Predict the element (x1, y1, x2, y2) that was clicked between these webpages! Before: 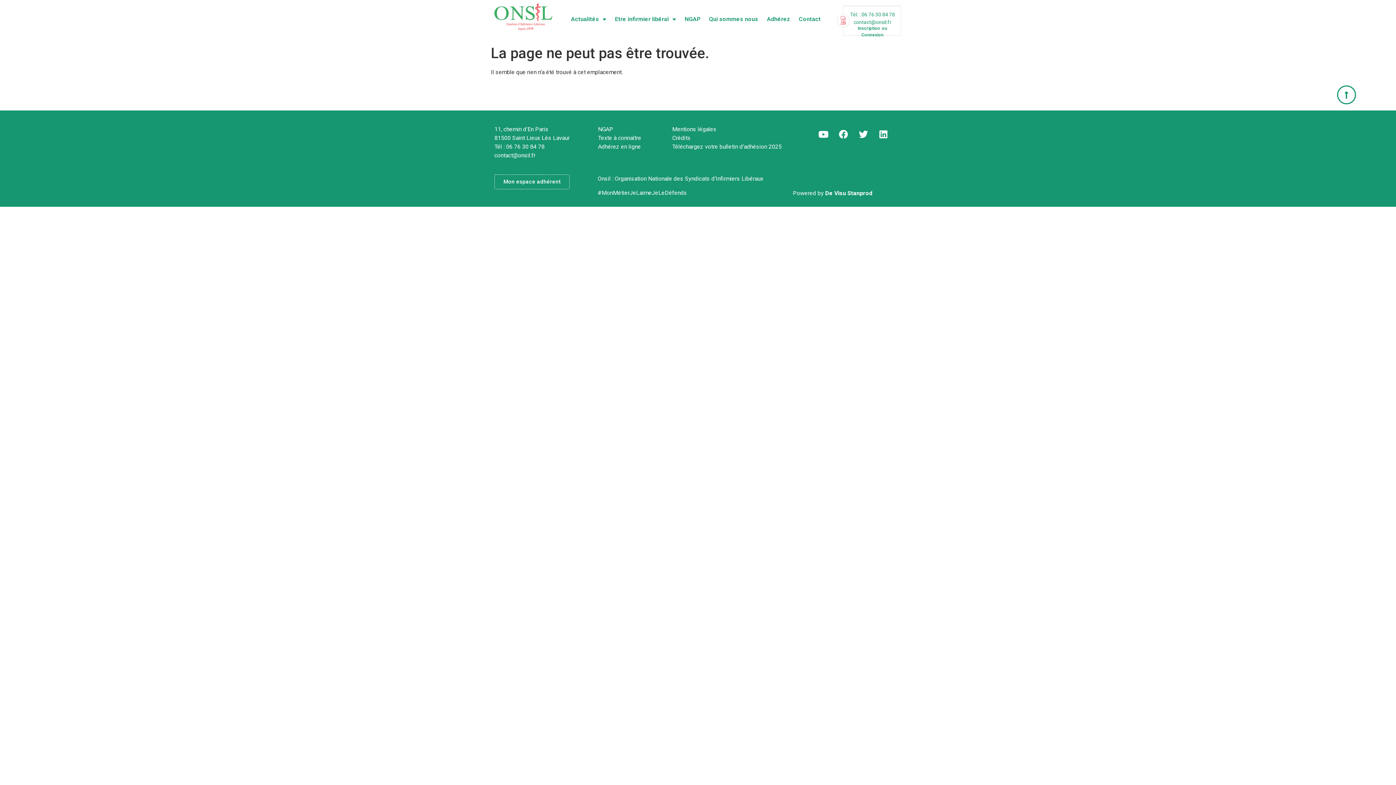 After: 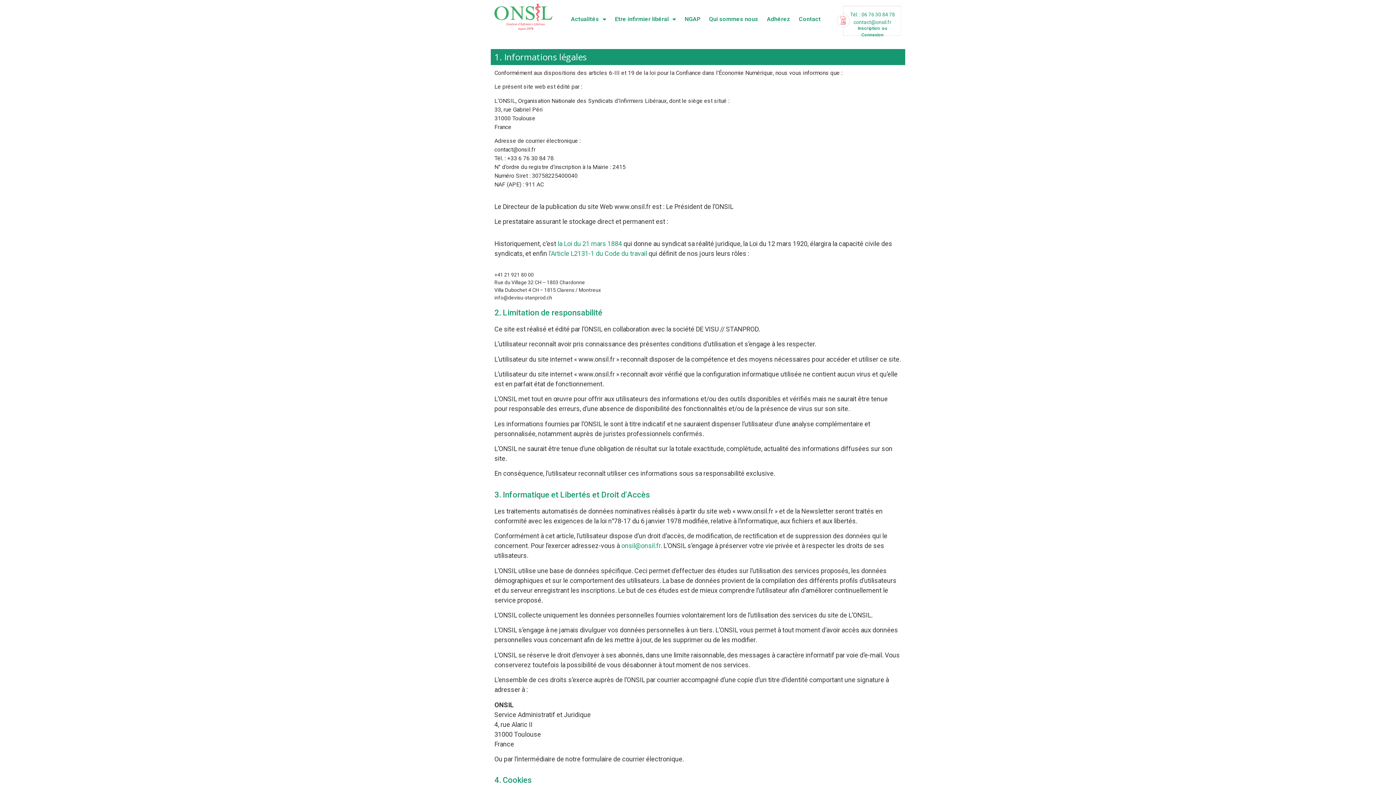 Action: label: Mentions légales bbox: (672, 125, 798, 133)